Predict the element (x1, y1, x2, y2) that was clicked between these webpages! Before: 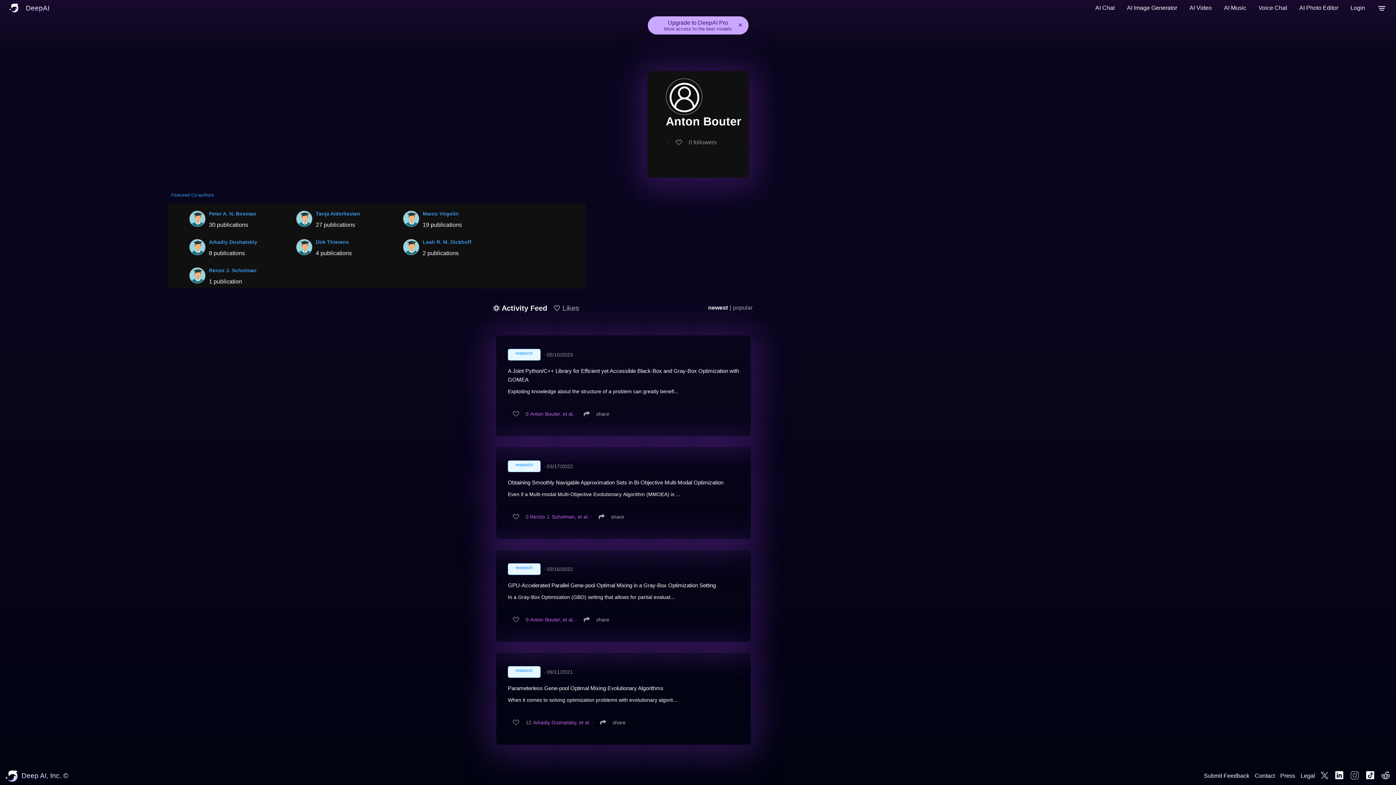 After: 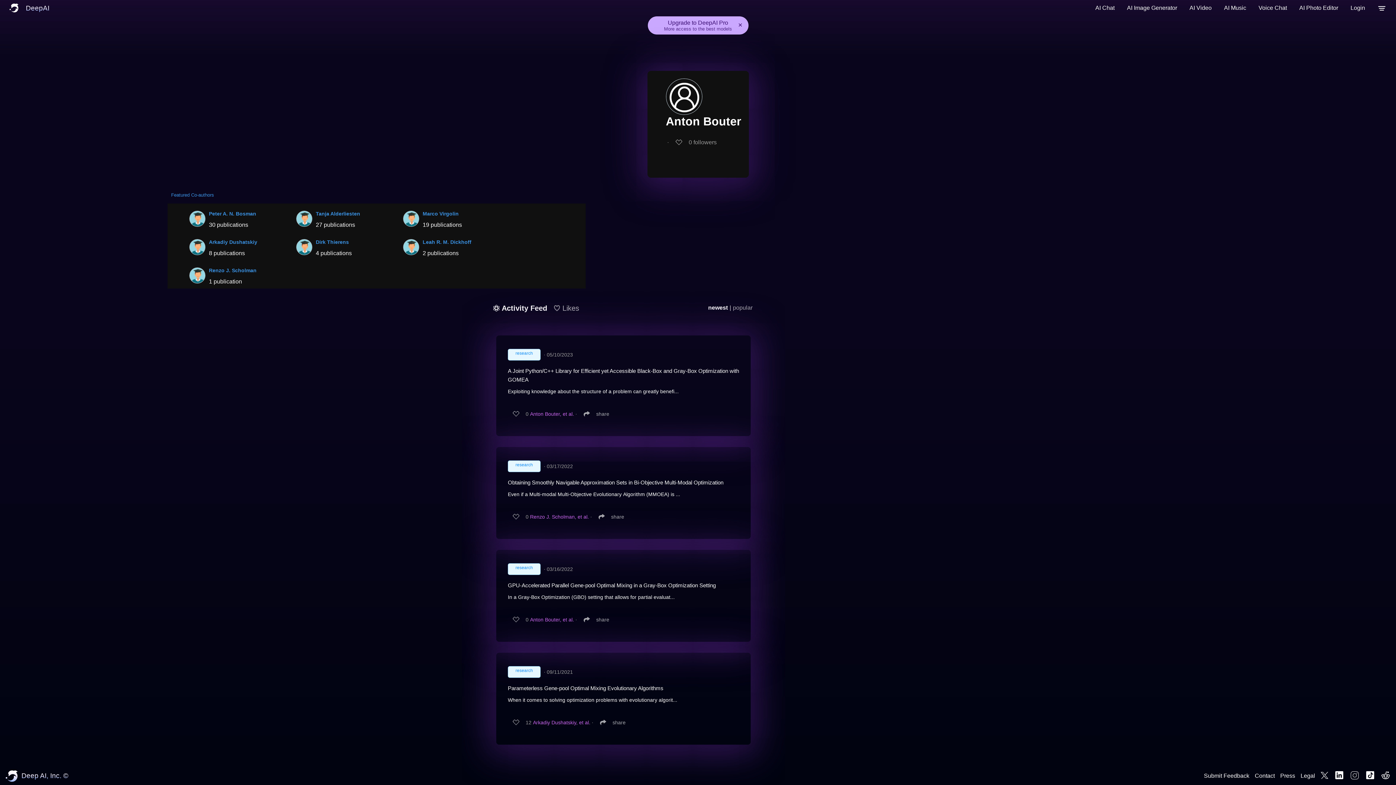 Action: bbox: (1359, 770, 1376, 782)